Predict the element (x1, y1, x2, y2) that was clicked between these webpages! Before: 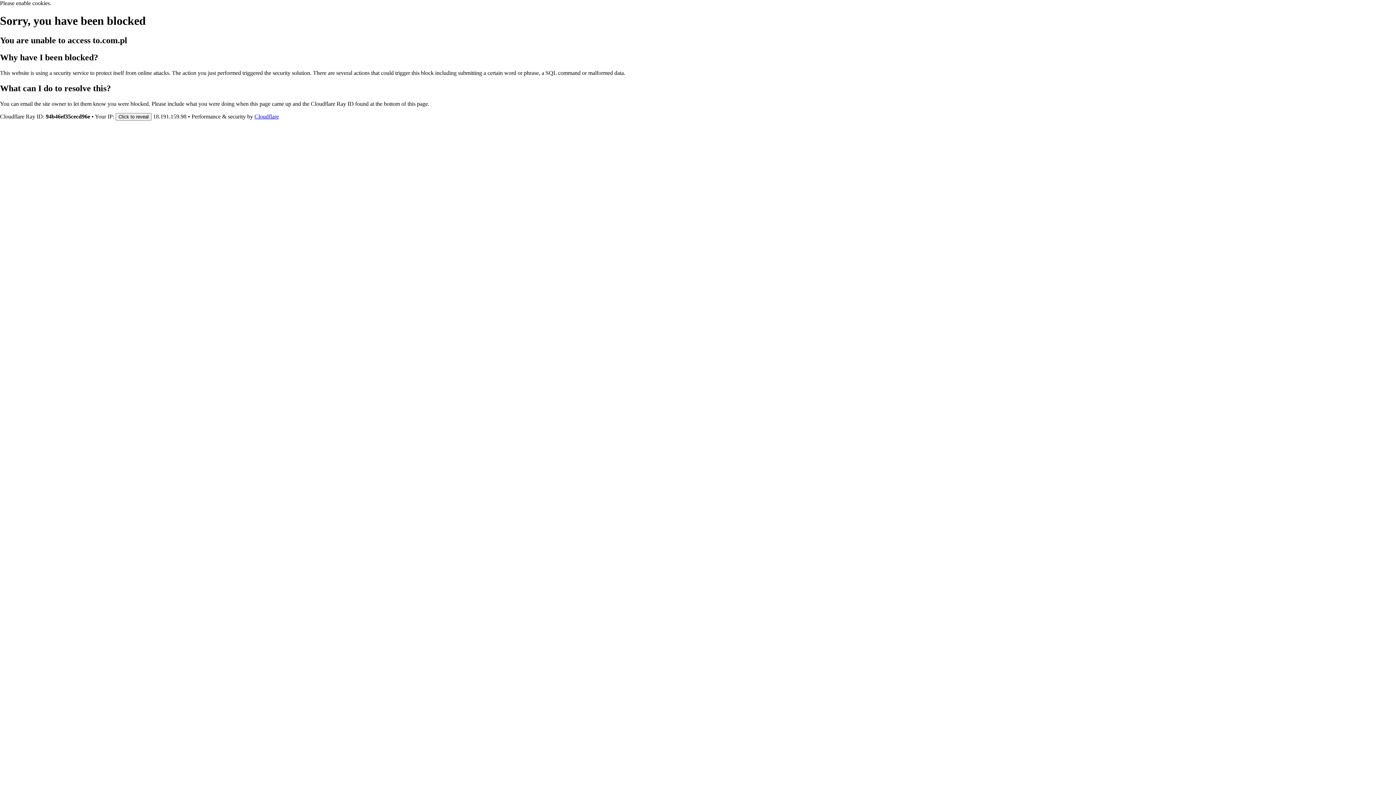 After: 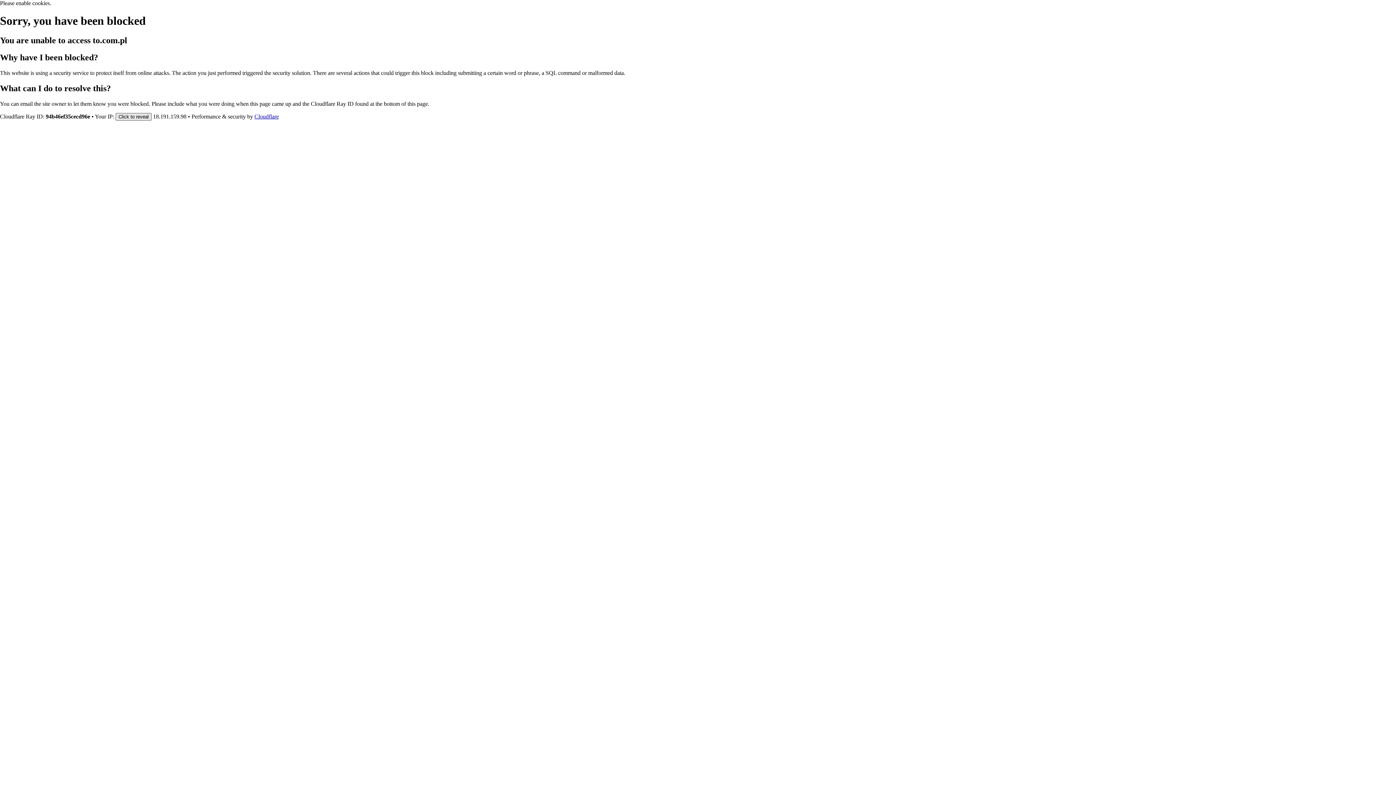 Action: bbox: (115, 112, 151, 120) label: Click to reveal